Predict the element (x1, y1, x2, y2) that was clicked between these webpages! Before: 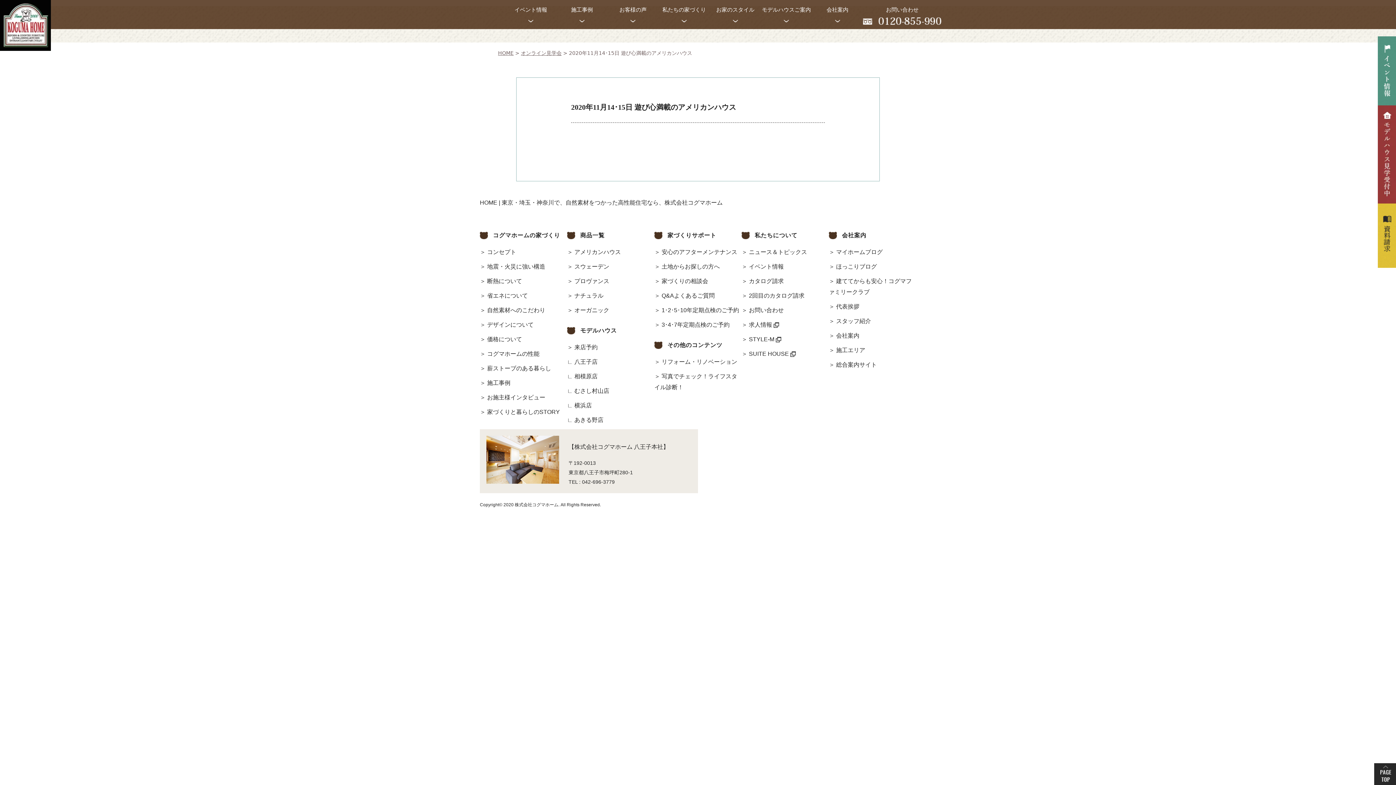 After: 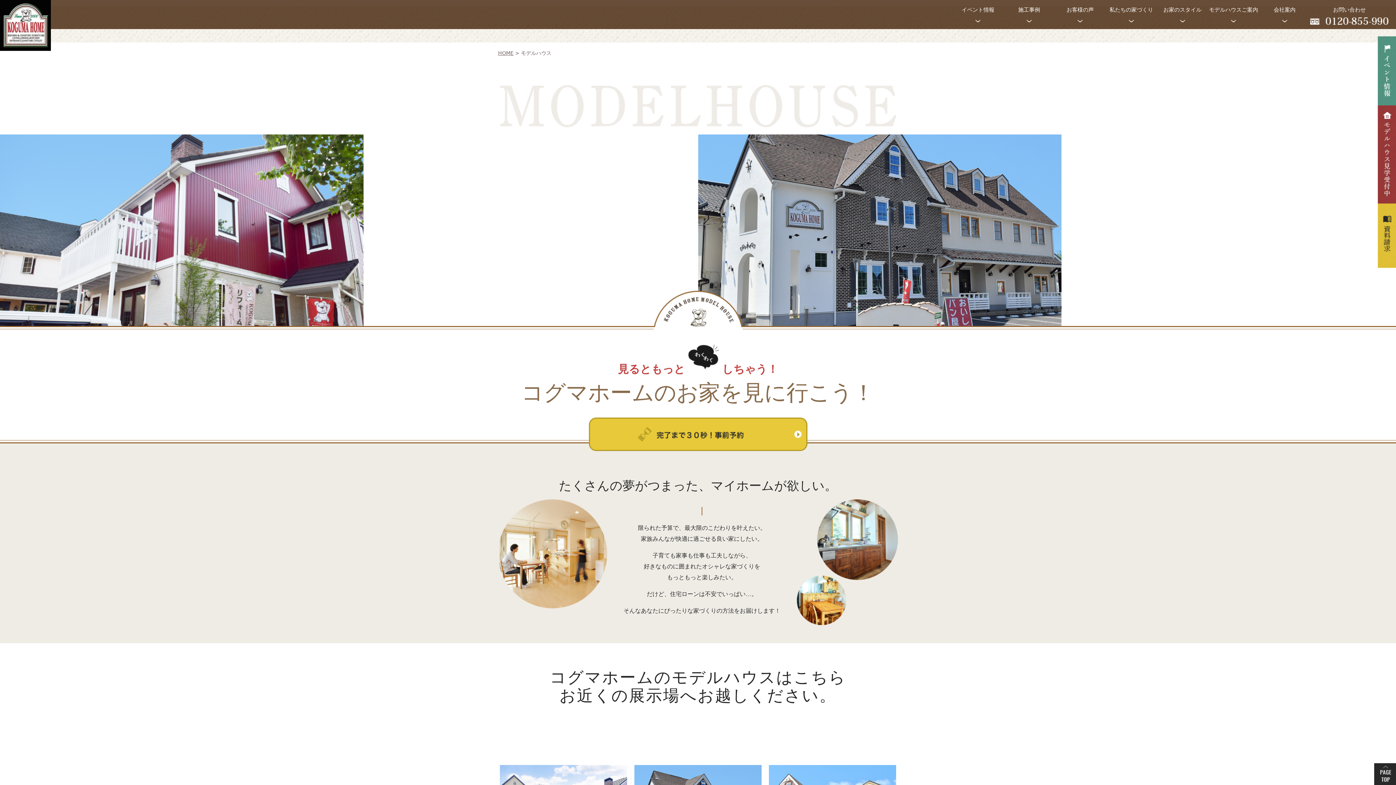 Action: bbox: (1378, 150, 1396, 157)